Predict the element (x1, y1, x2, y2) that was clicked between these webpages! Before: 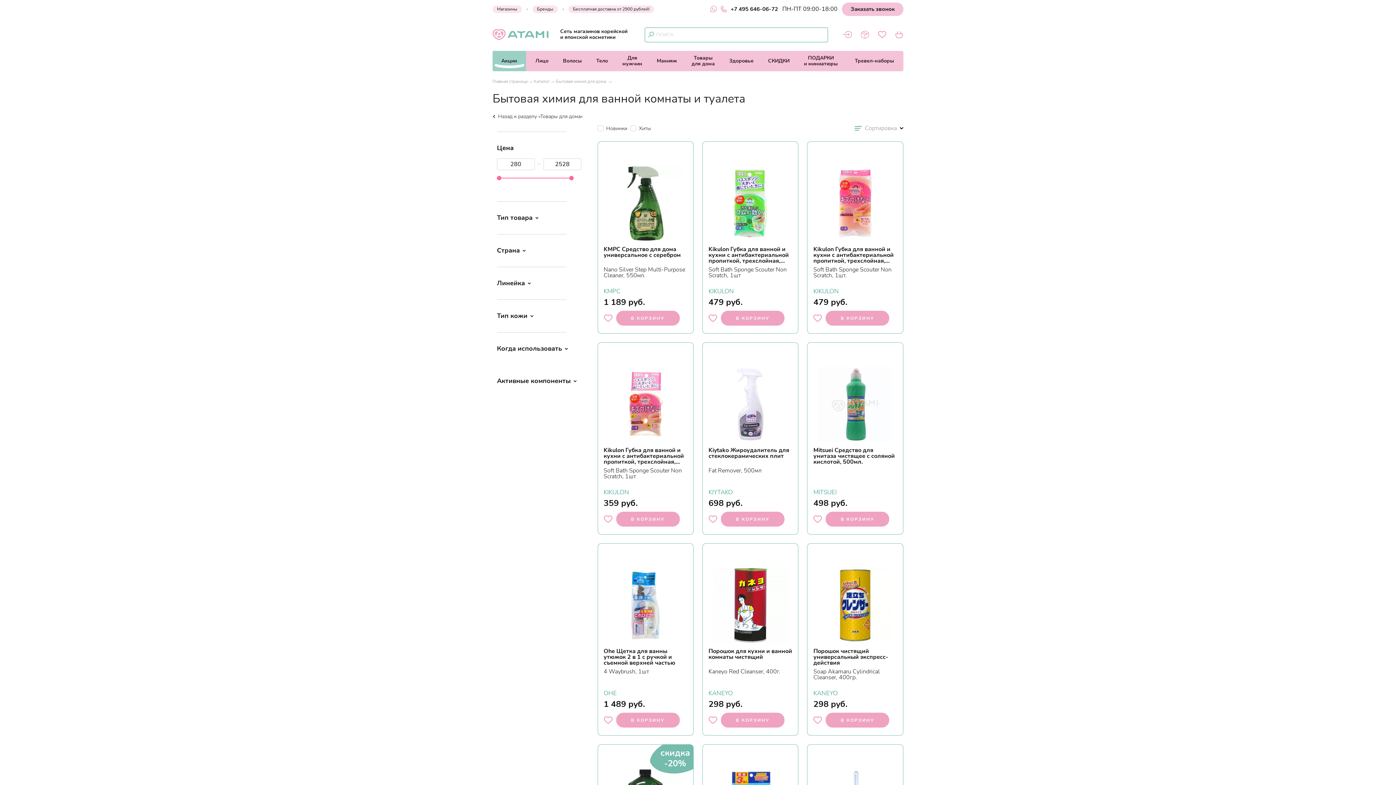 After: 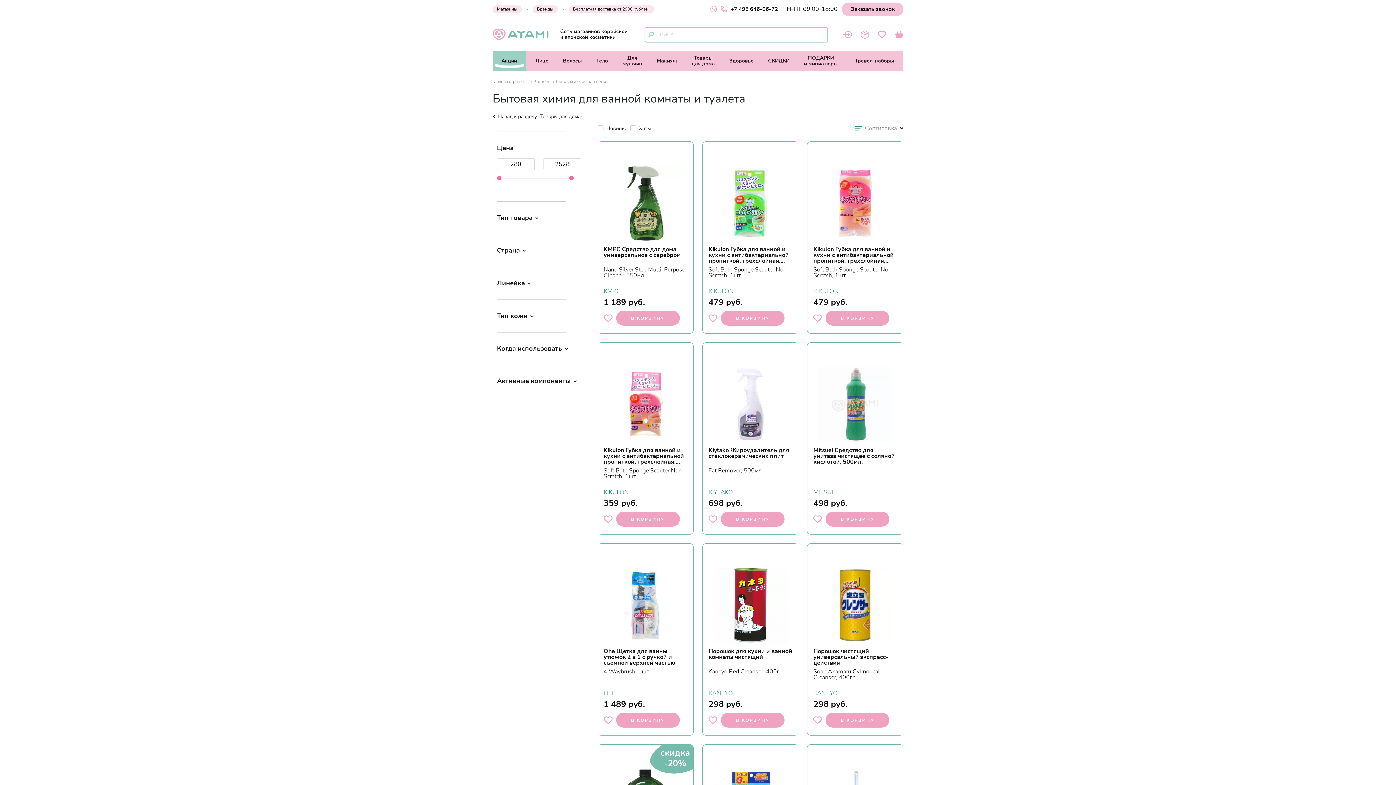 Action: bbox: (895, 27, 903, 41)